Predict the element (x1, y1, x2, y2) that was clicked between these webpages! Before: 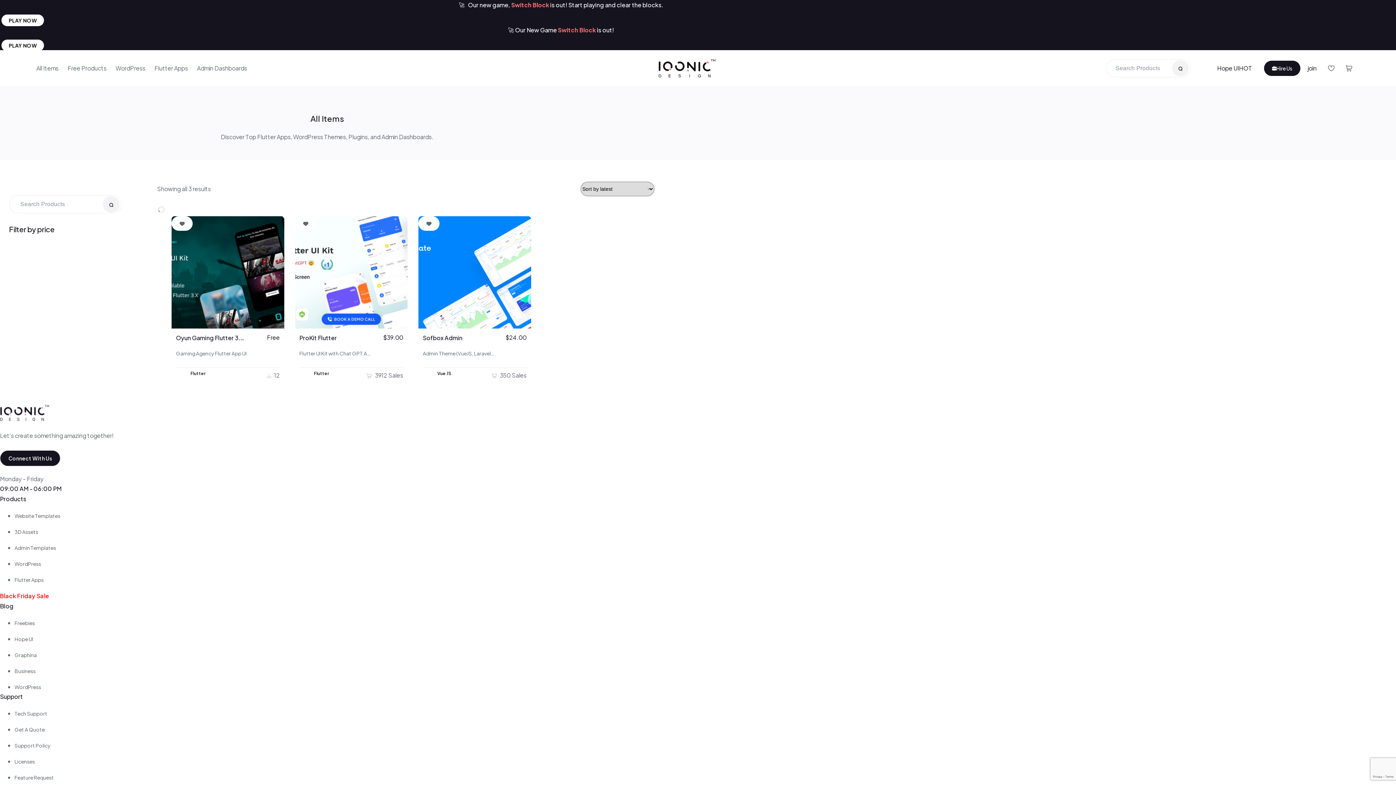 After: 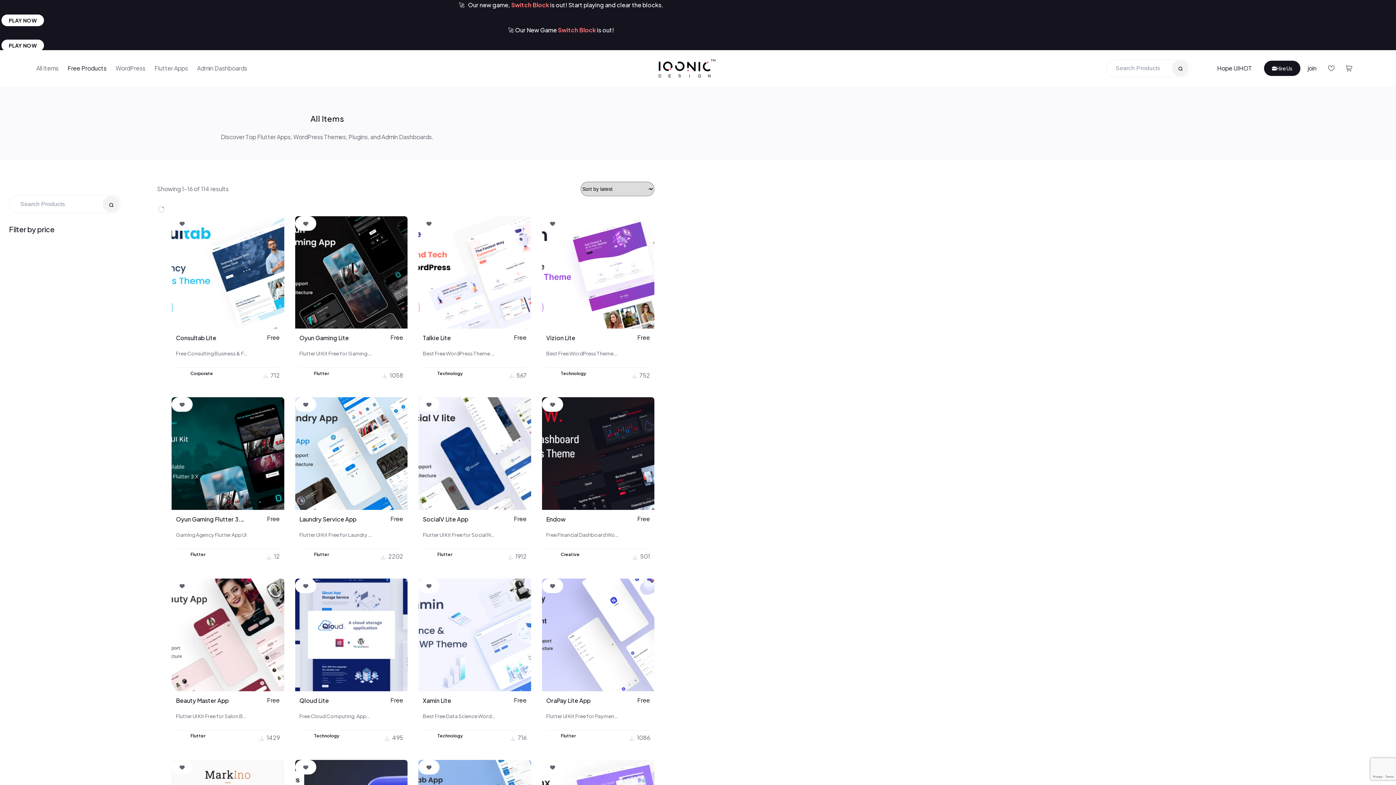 Action: bbox: (63, 50, 111, 86) label: Free Products